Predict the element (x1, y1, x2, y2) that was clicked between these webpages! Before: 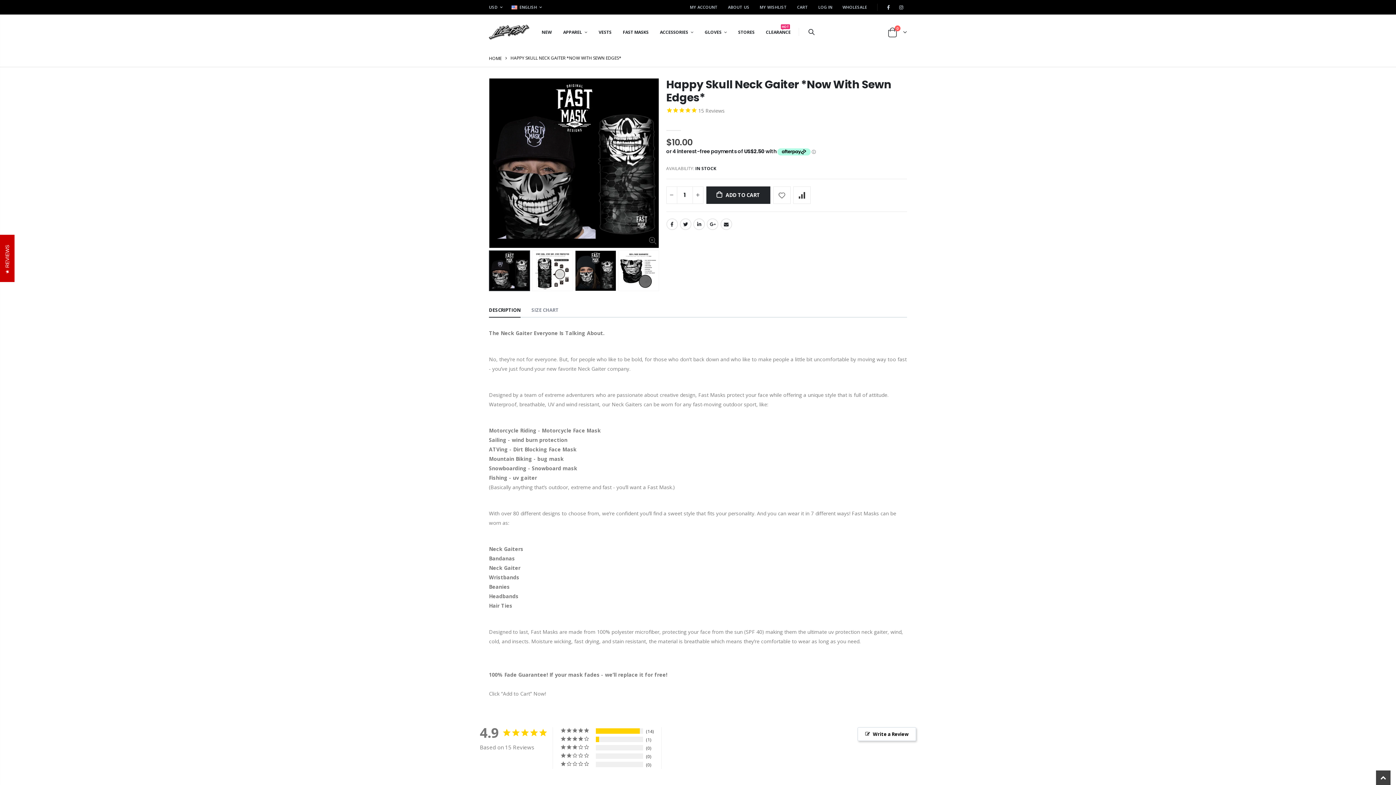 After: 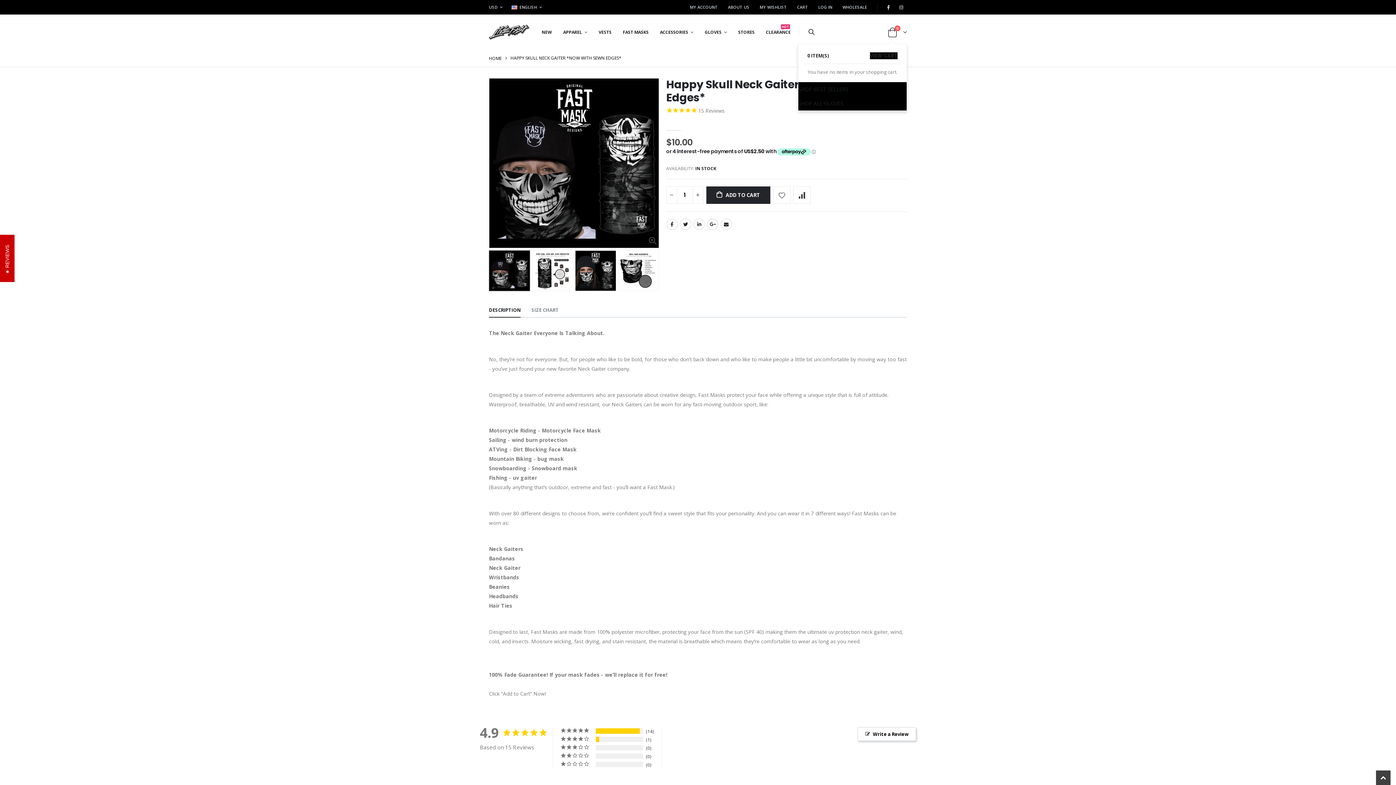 Action: bbox: (887, 24, 907, 39) label: 0